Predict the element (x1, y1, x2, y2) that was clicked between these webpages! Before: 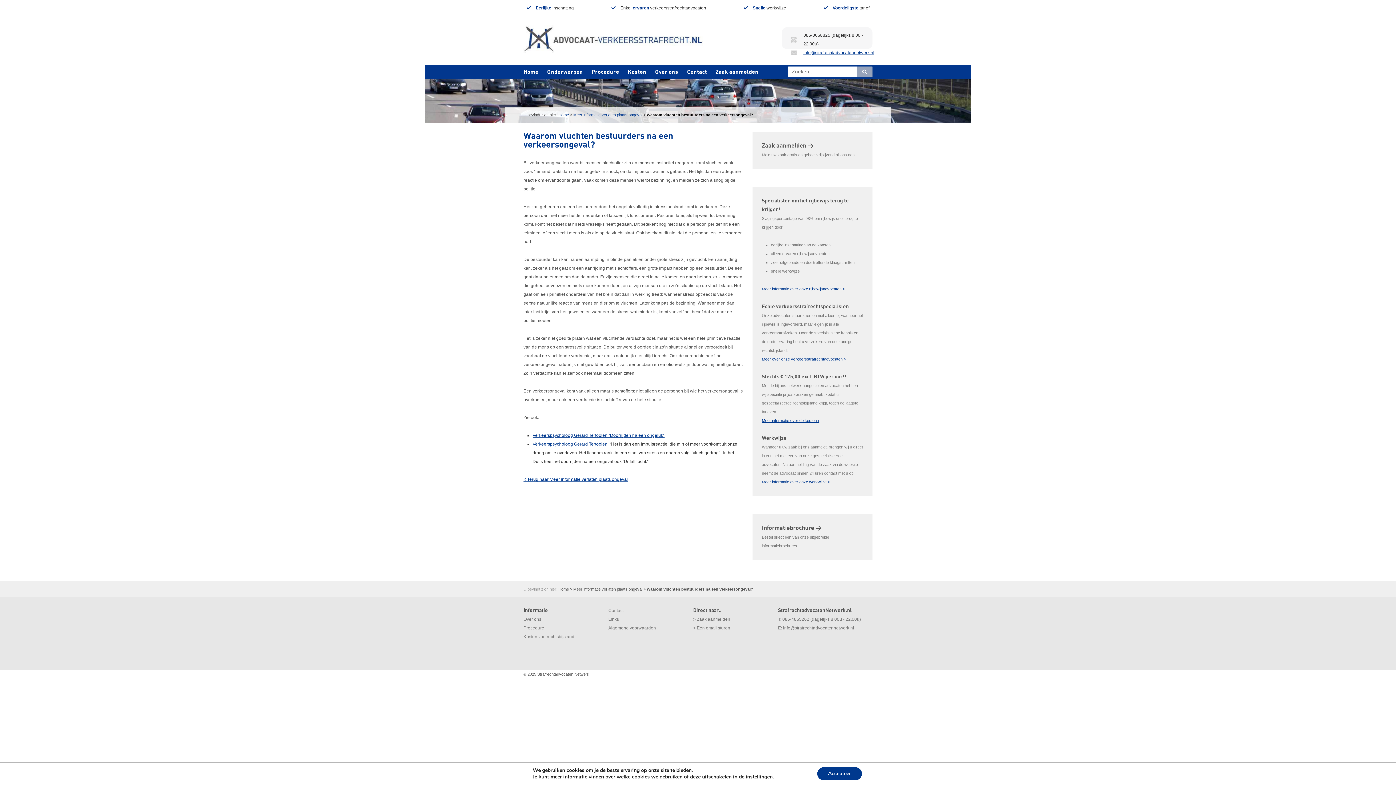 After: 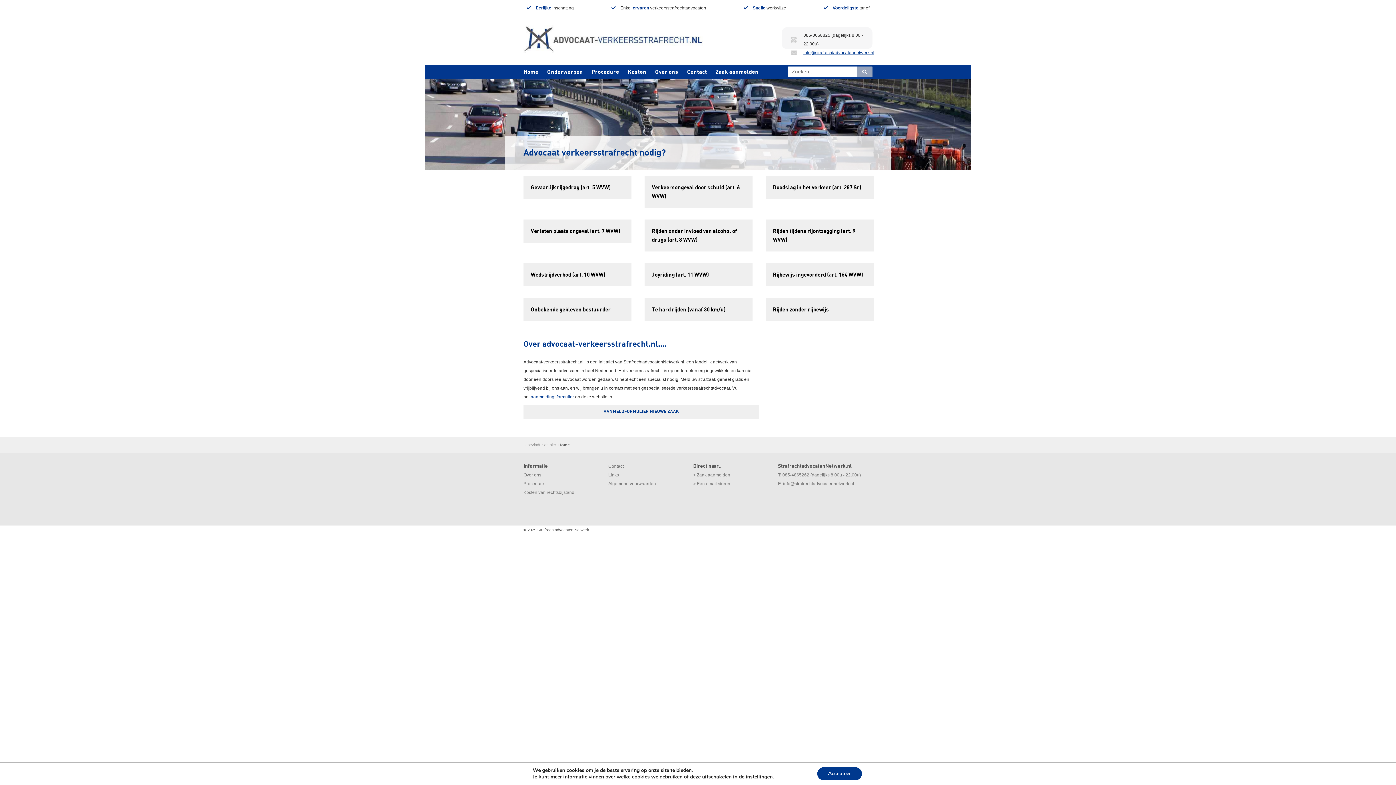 Action: label: Home bbox: (558, 112, 569, 117)